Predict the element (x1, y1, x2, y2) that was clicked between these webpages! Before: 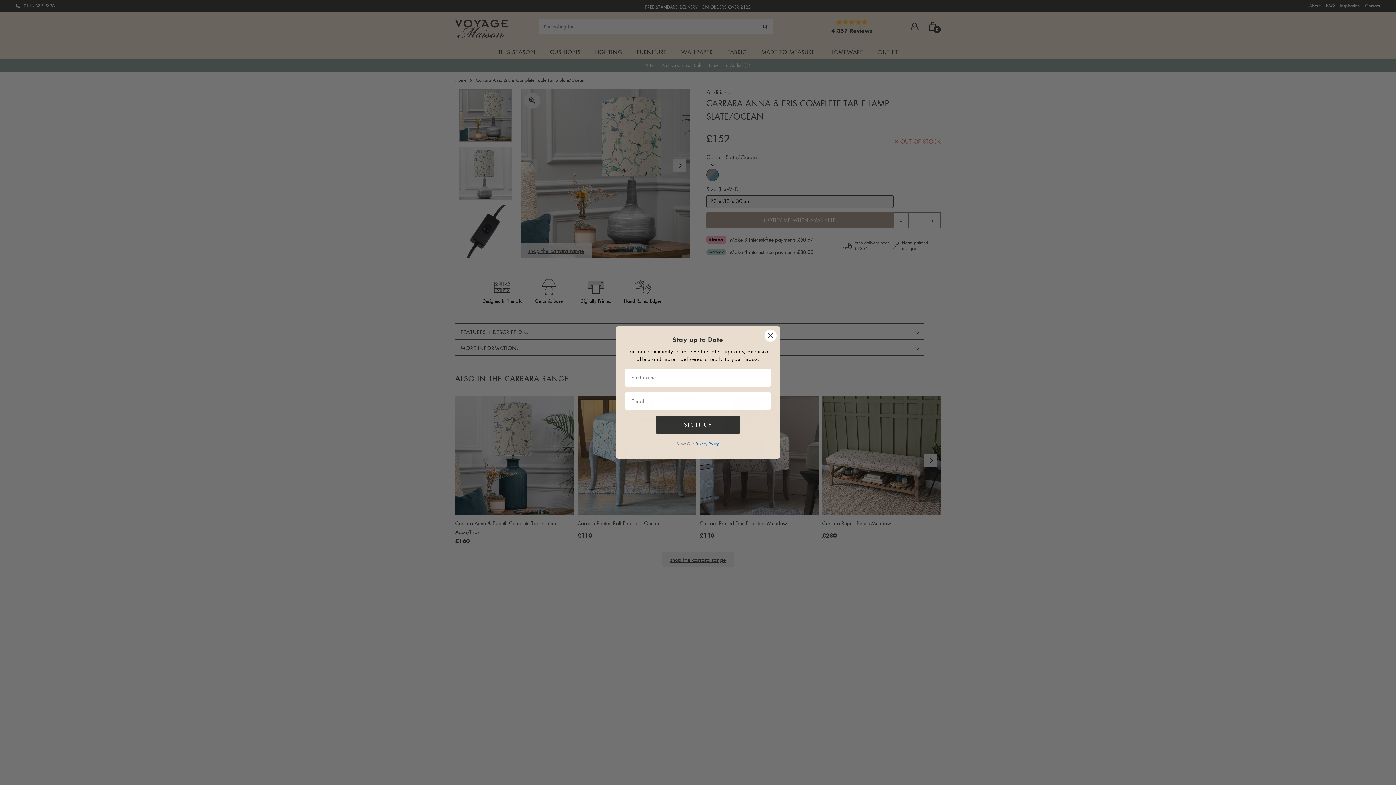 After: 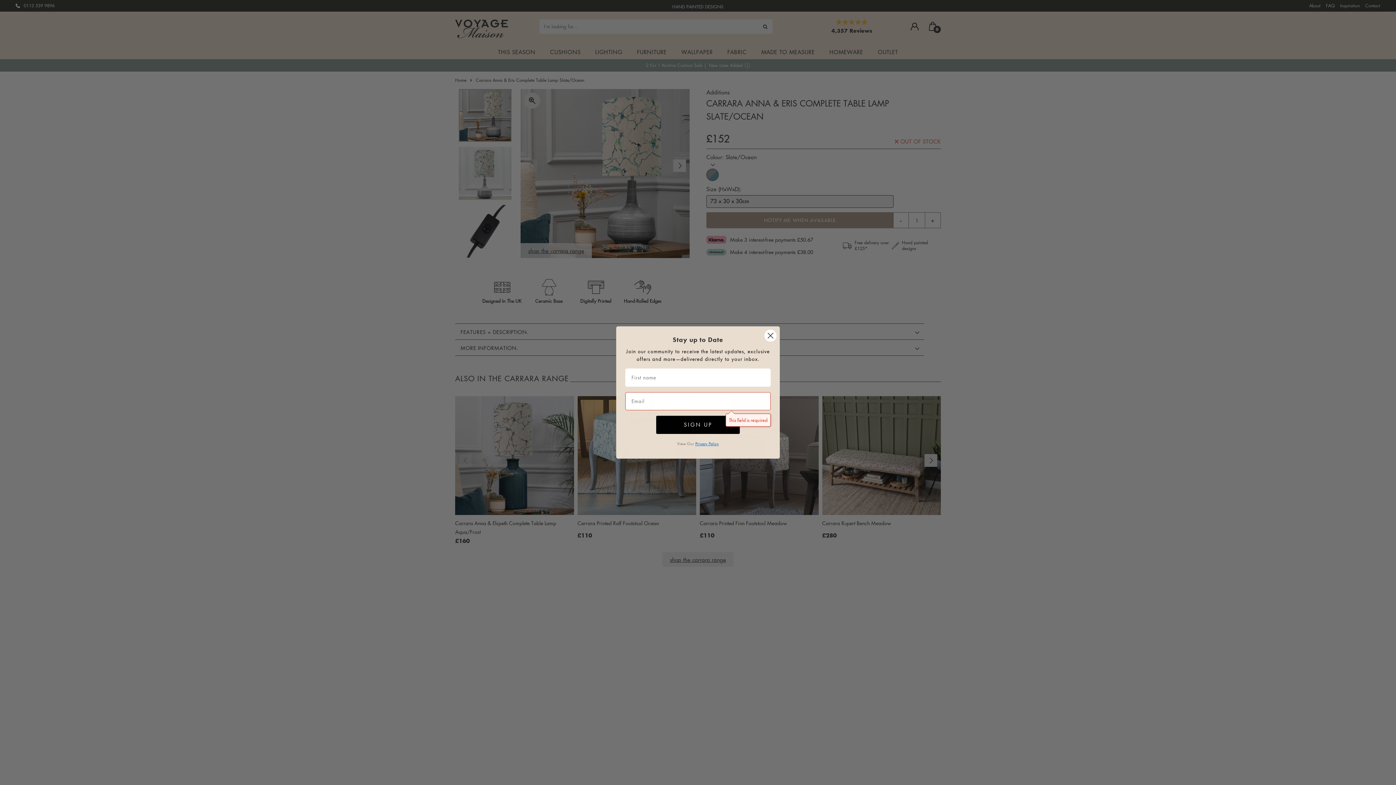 Action: bbox: (656, 429, 740, 447) label: SIGN UP